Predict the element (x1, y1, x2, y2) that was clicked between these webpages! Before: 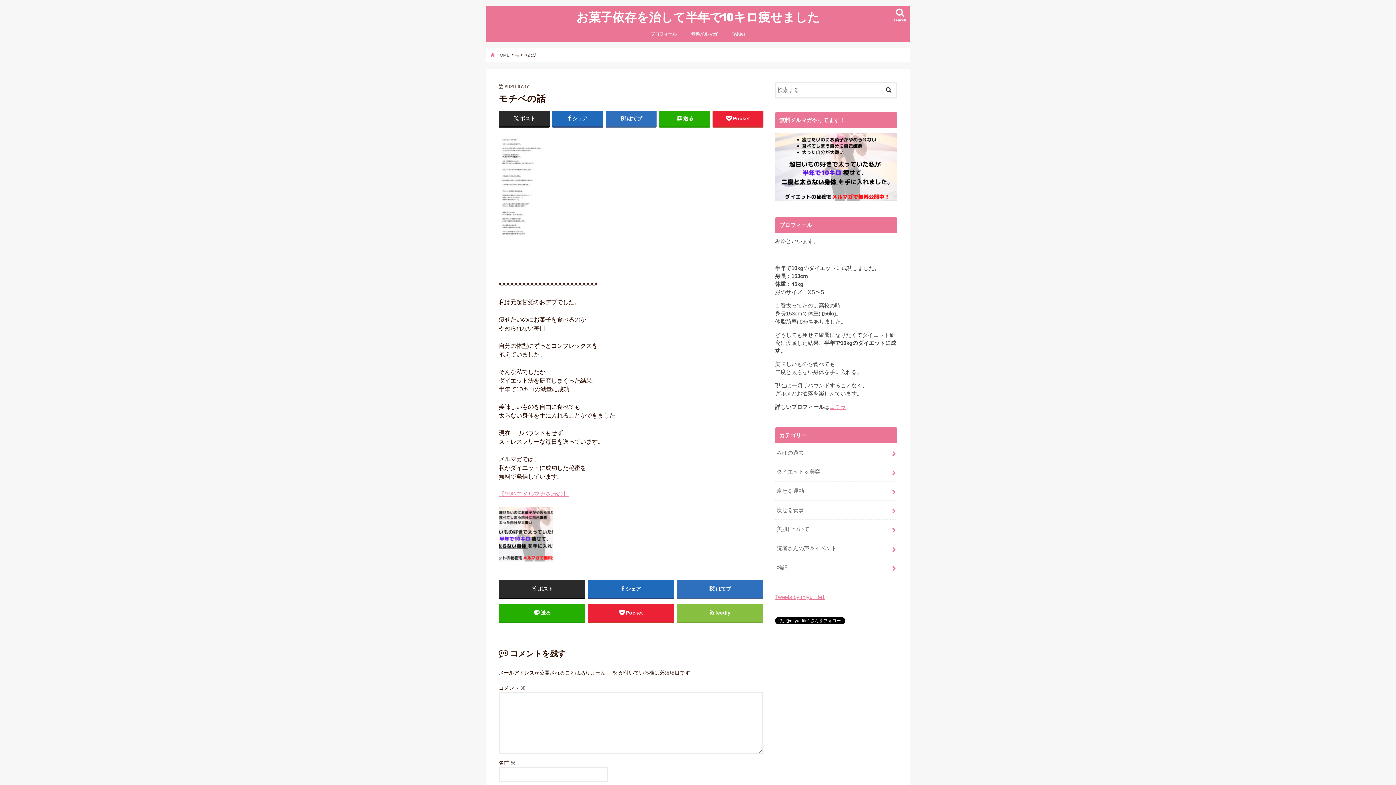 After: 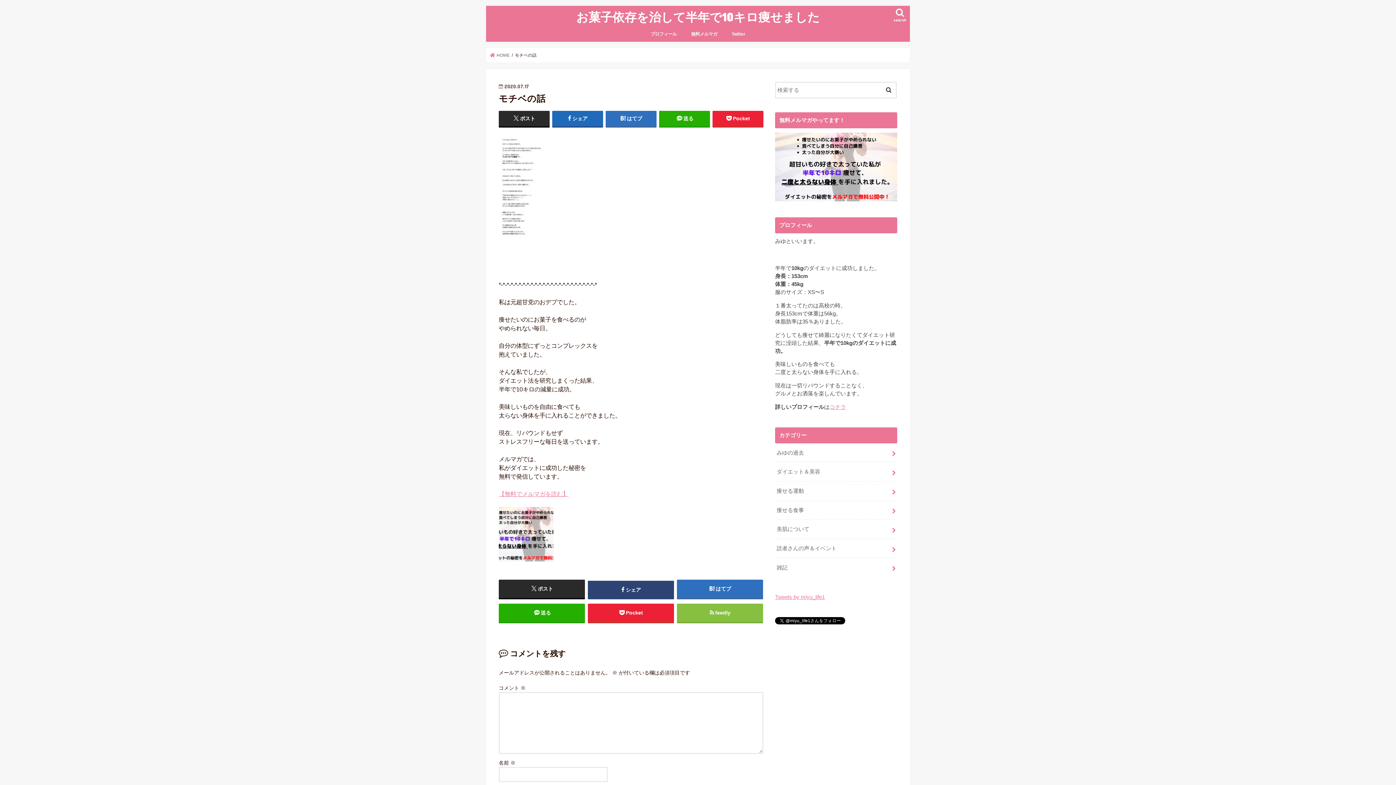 Action: bbox: (587, 579, 674, 598) label: シェア